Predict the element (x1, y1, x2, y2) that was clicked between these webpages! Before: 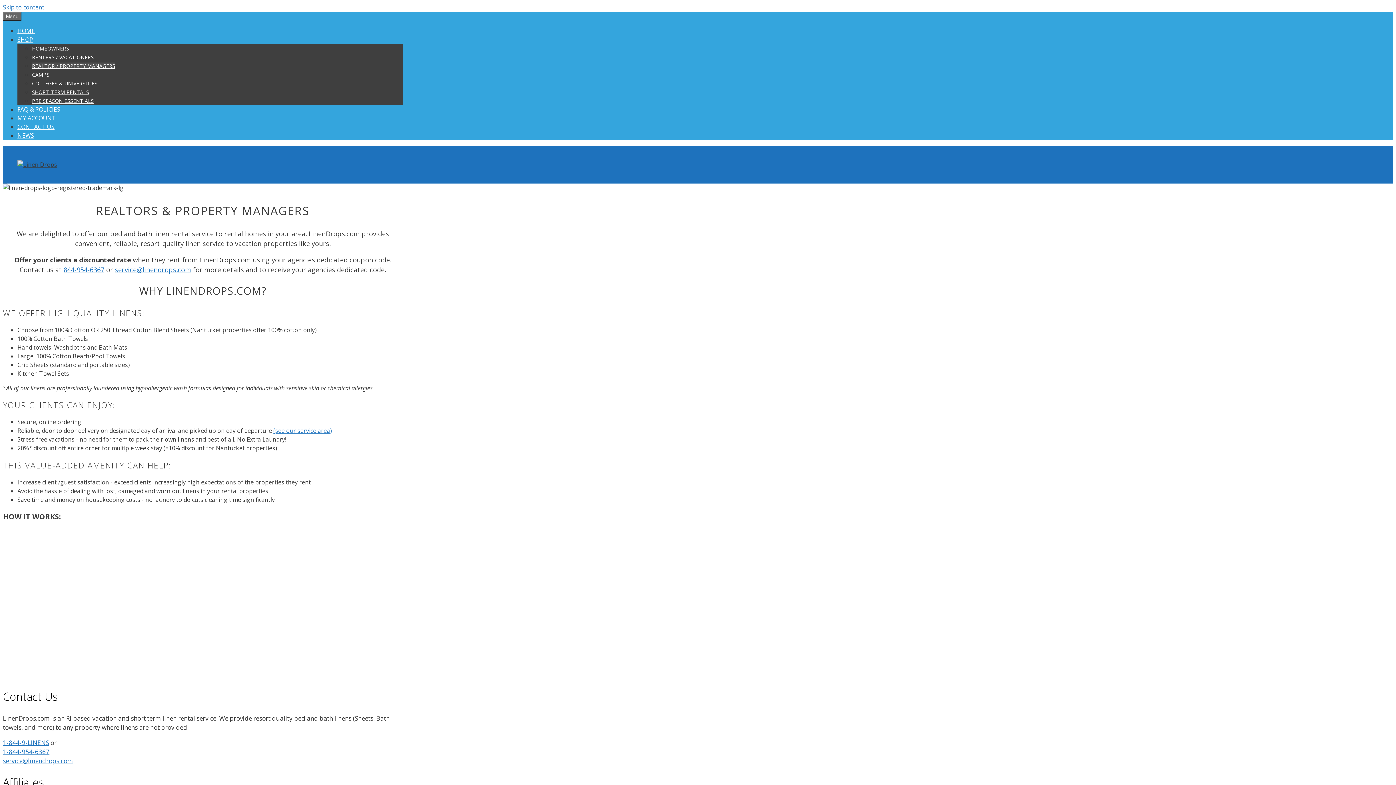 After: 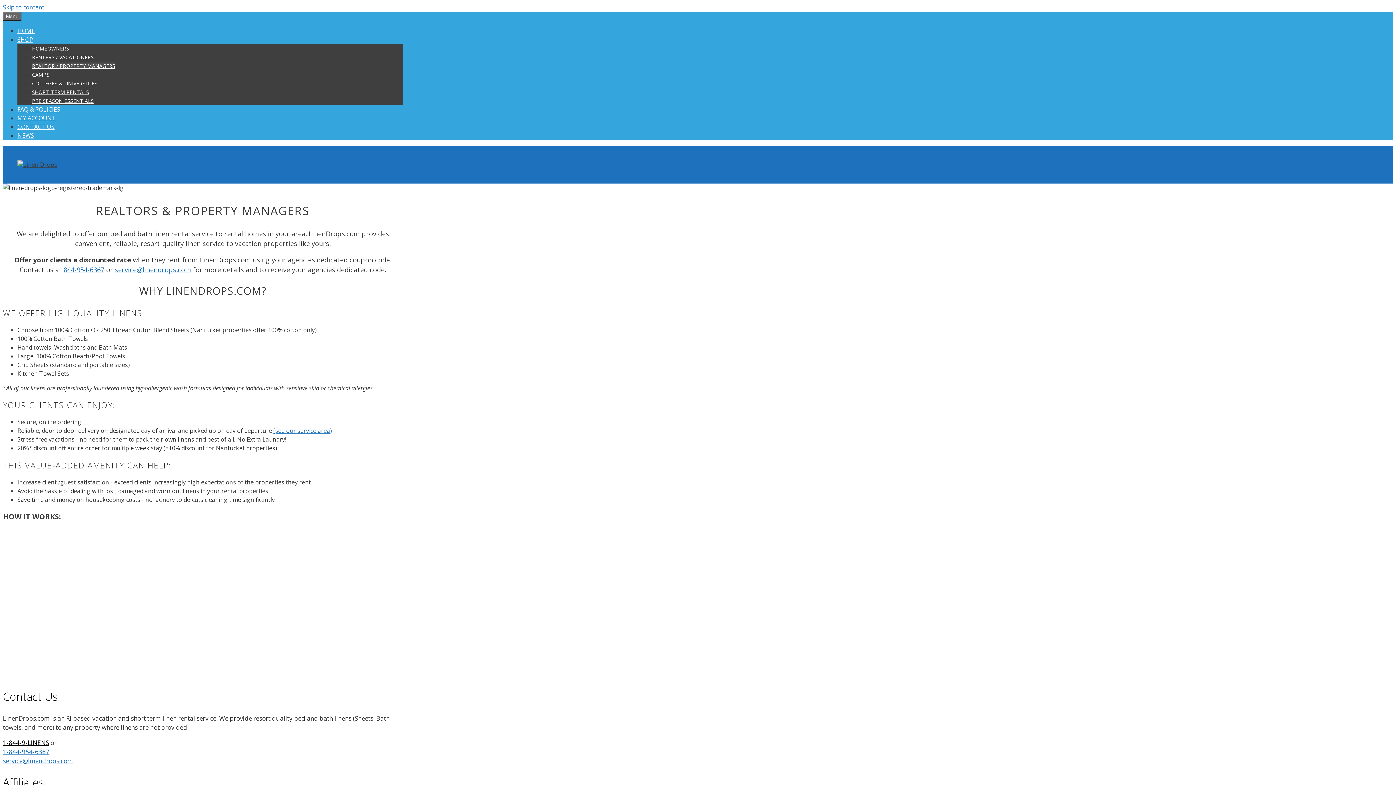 Action: bbox: (2, 738, 49, 747) label: 1-844-9-LINENS